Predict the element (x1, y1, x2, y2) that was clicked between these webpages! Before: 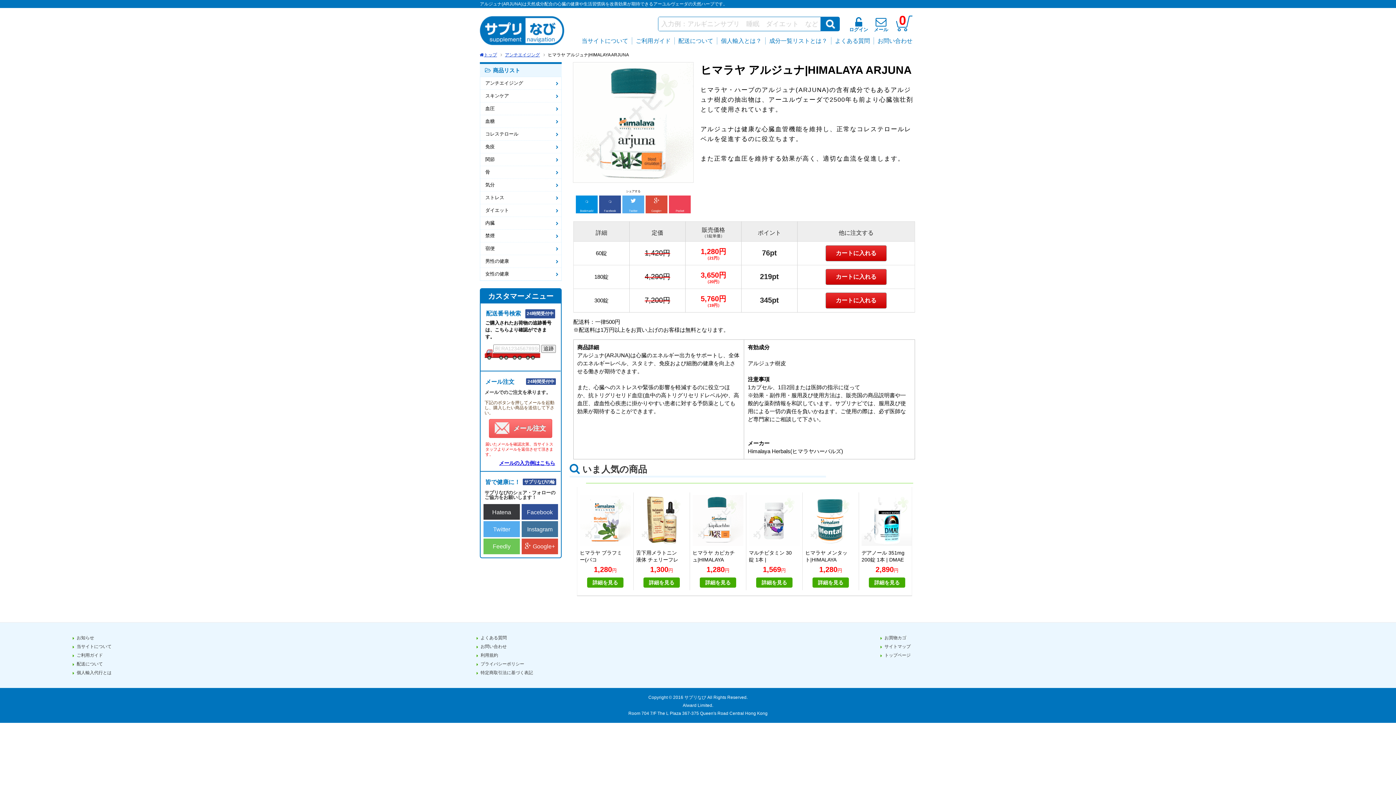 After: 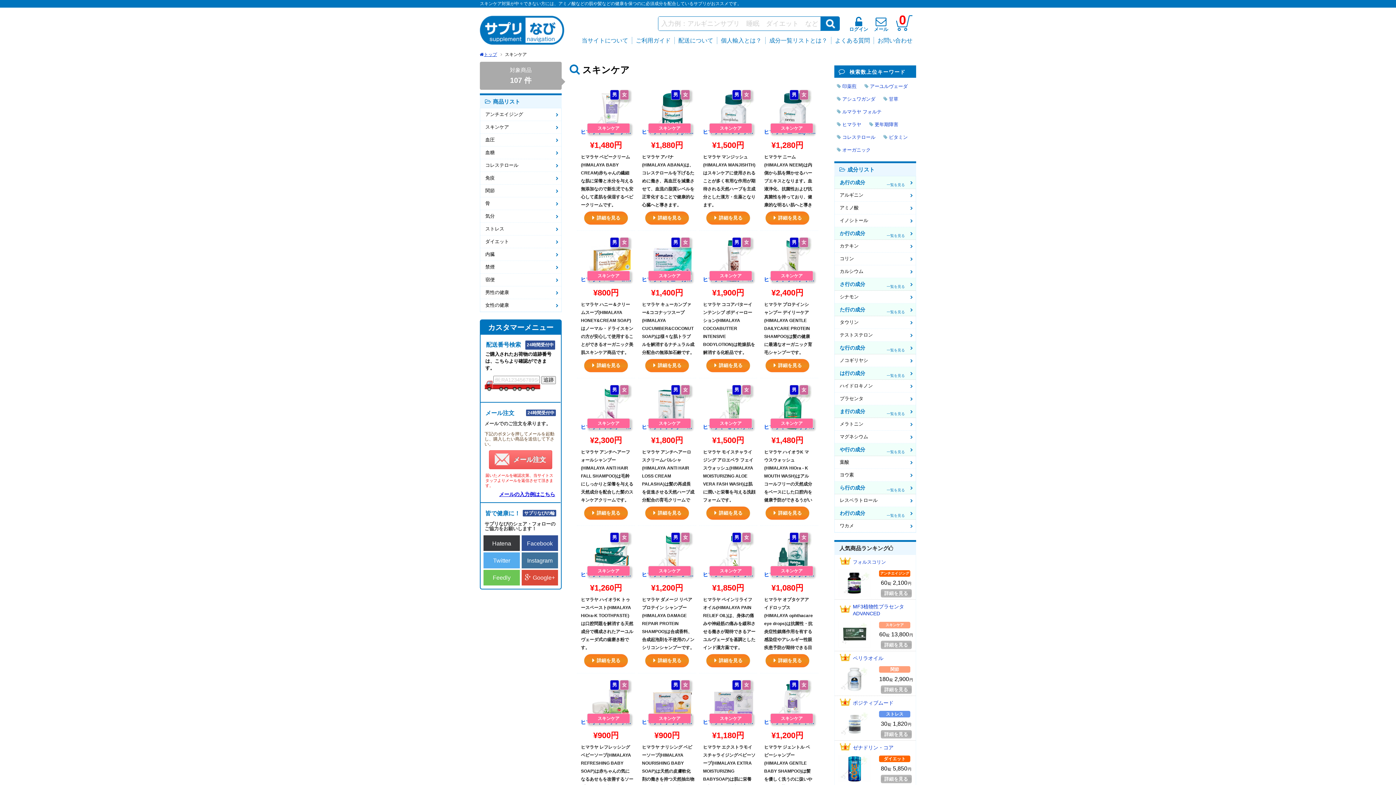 Action: bbox: (480, 89, 561, 102) label: スキンケア